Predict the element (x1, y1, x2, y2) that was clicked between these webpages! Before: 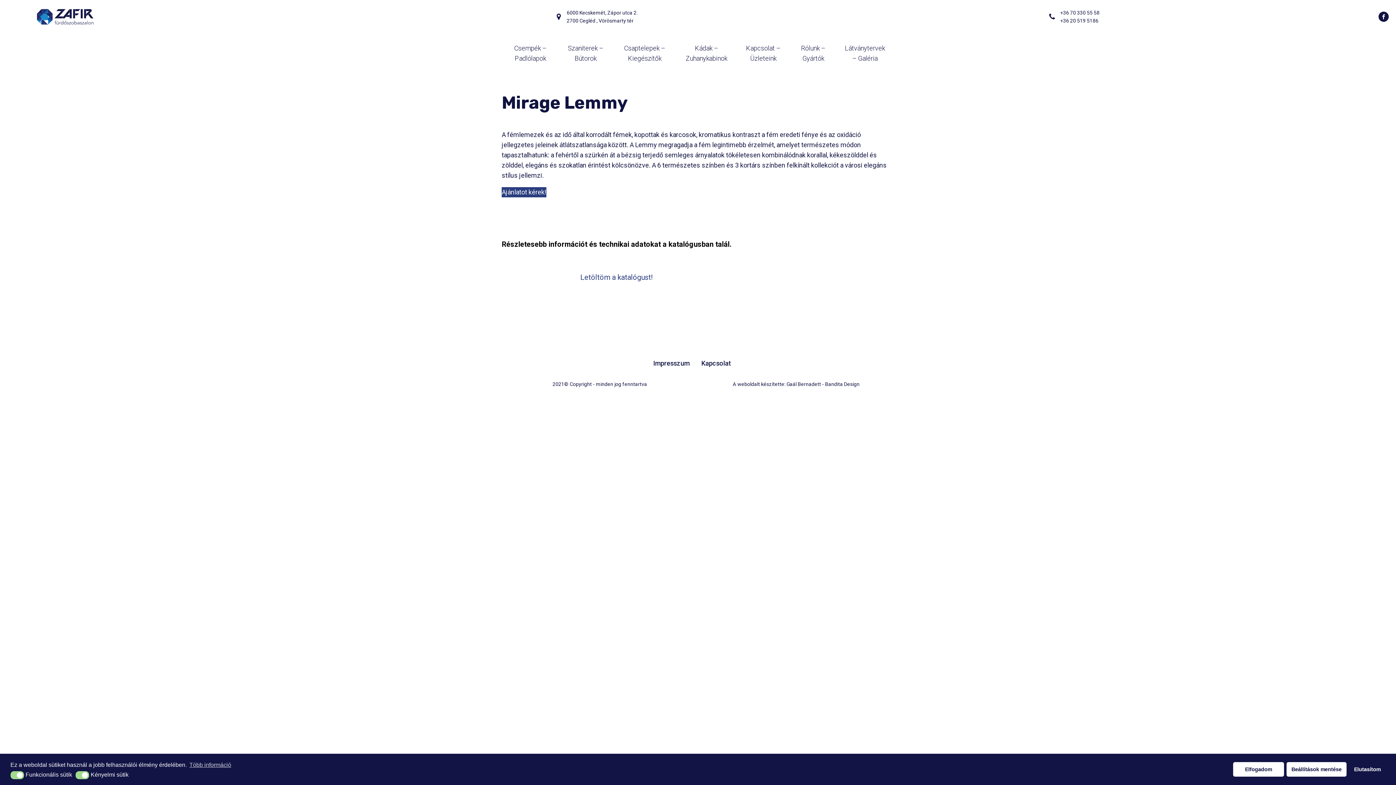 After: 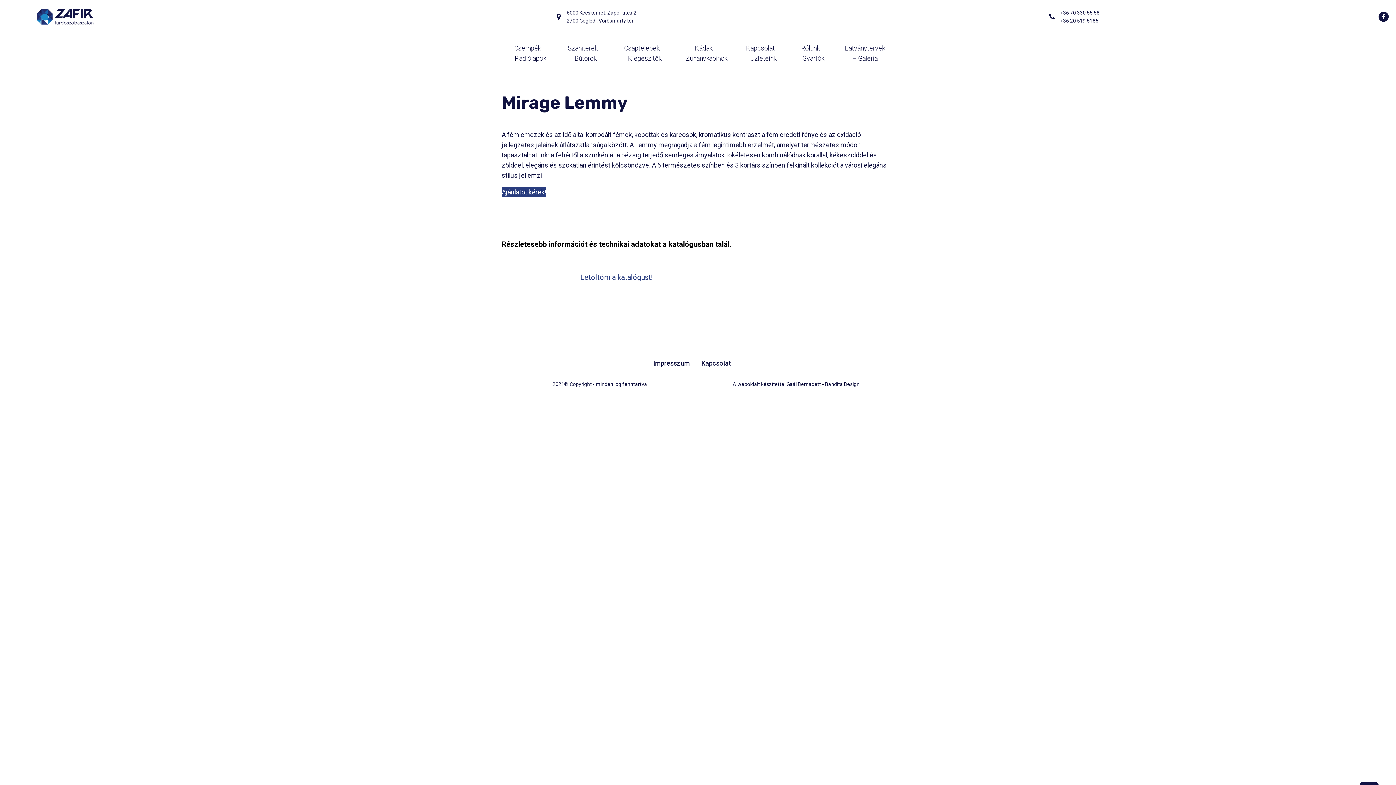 Action: bbox: (1286, 762, 1346, 776) label: Beállítások mentése